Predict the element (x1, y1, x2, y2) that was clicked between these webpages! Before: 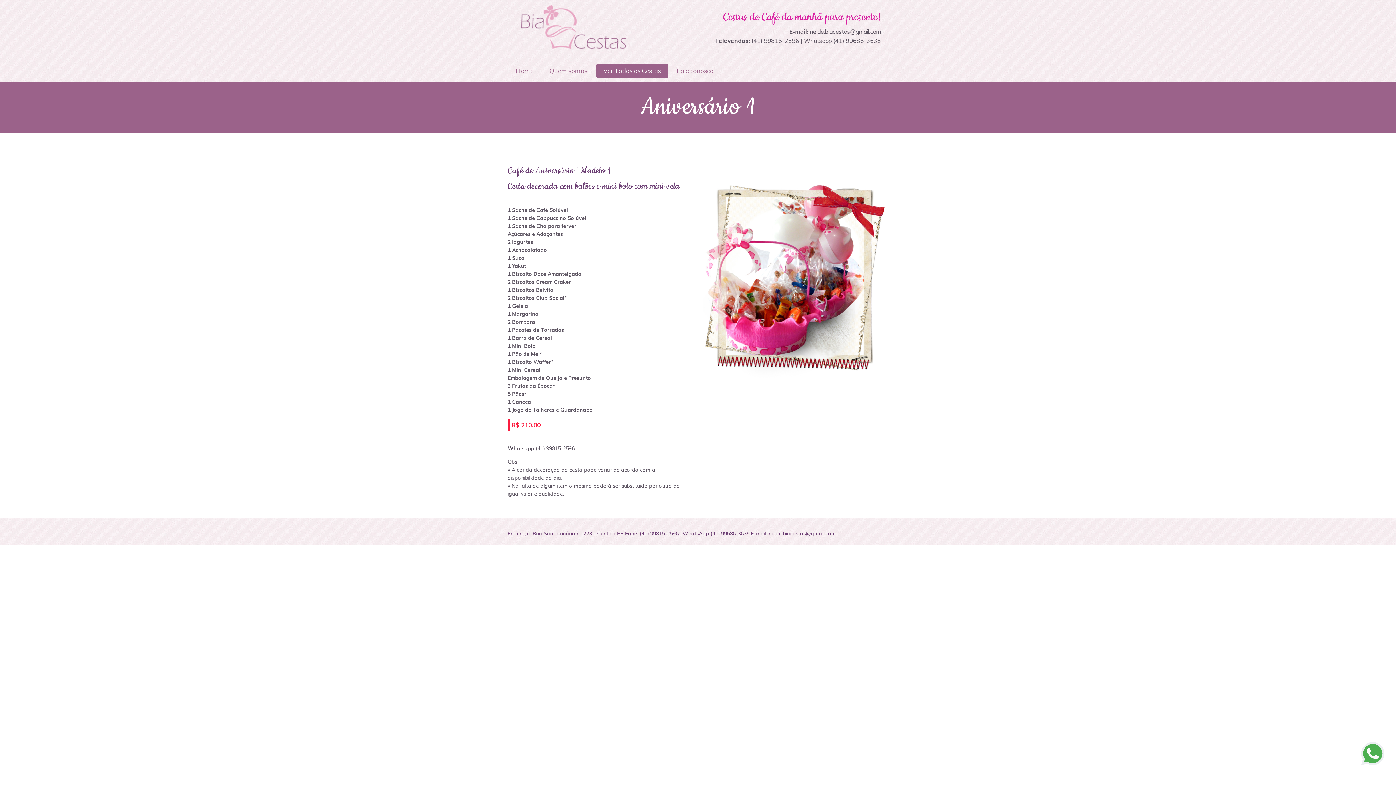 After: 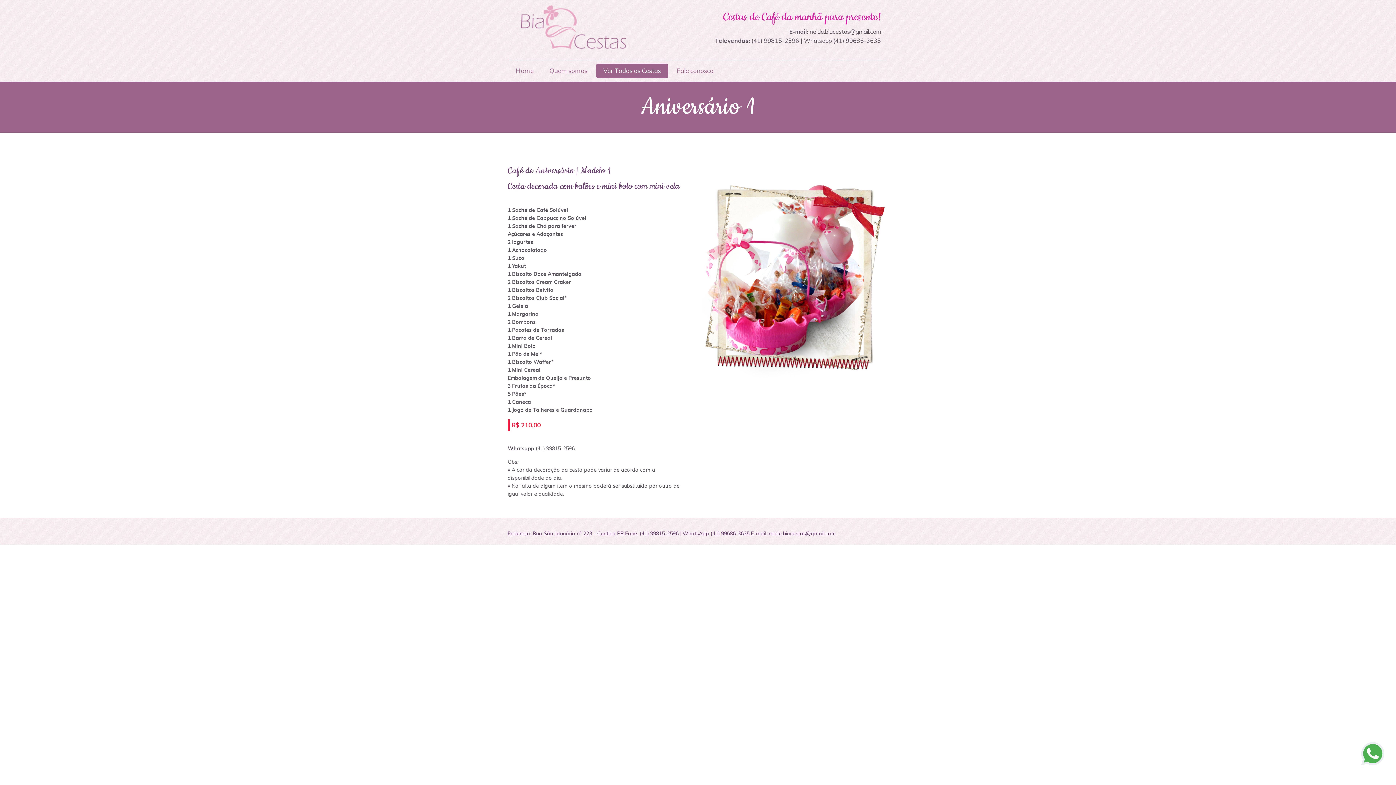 Action: bbox: (1361, 760, 1384, 767)